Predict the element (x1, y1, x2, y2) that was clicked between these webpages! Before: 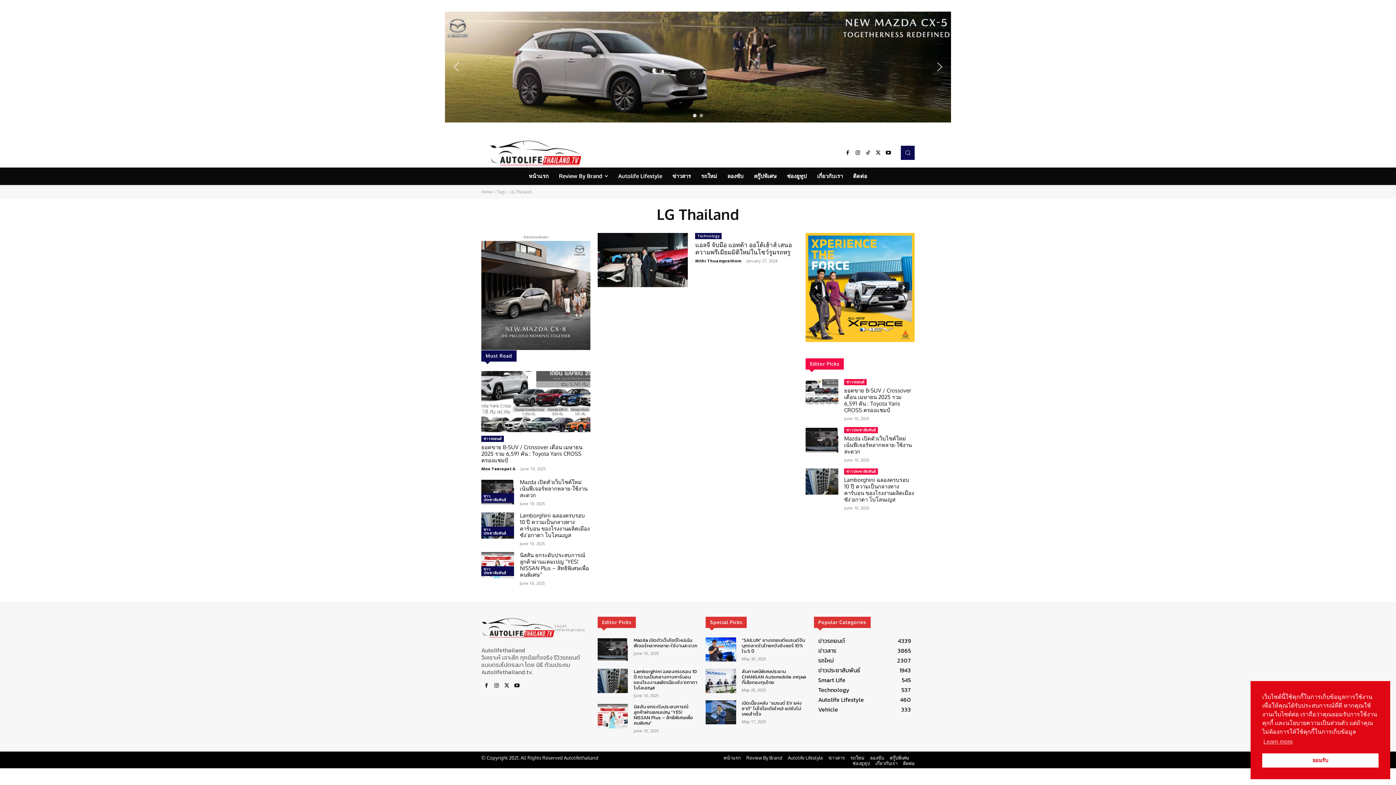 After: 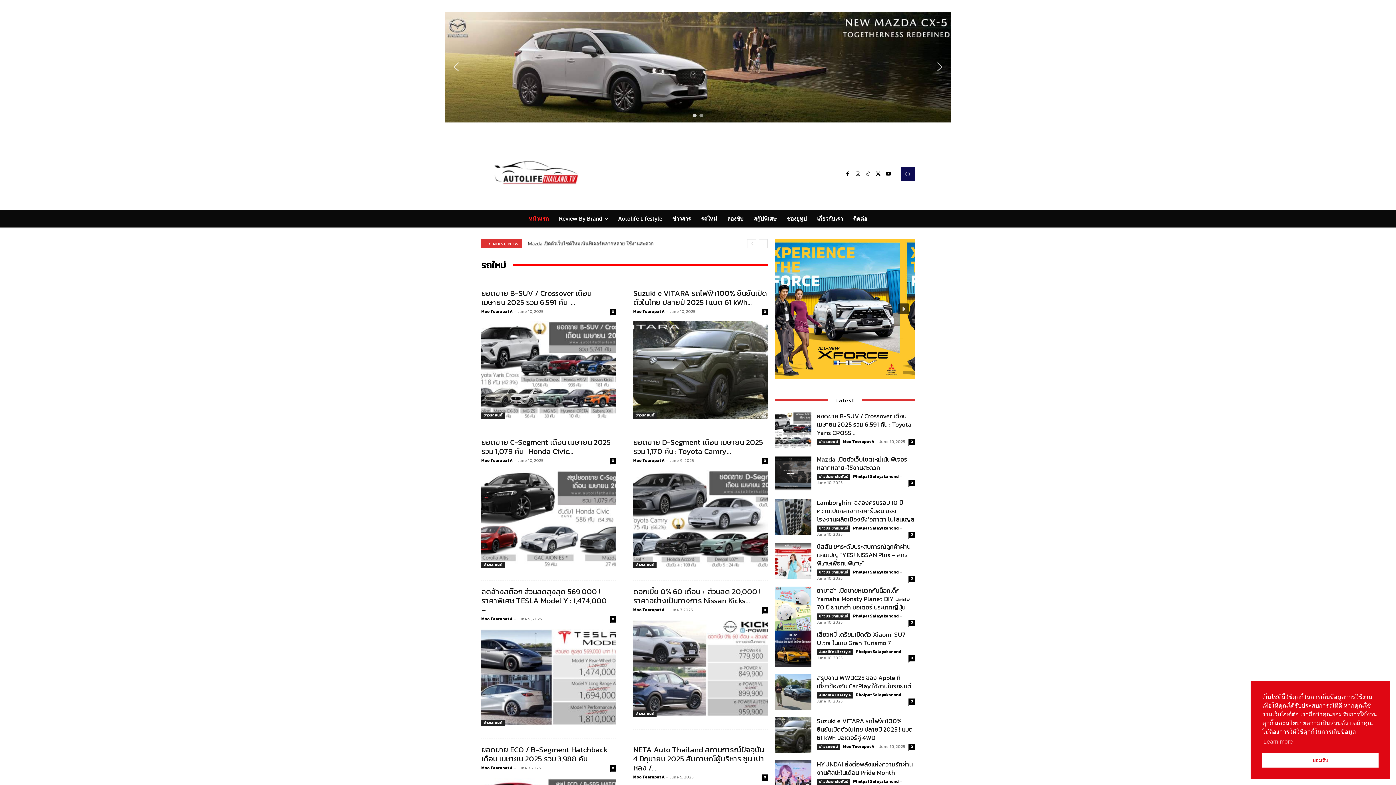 Action: label: Local Informations bbox: (481, 616, 590, 639)